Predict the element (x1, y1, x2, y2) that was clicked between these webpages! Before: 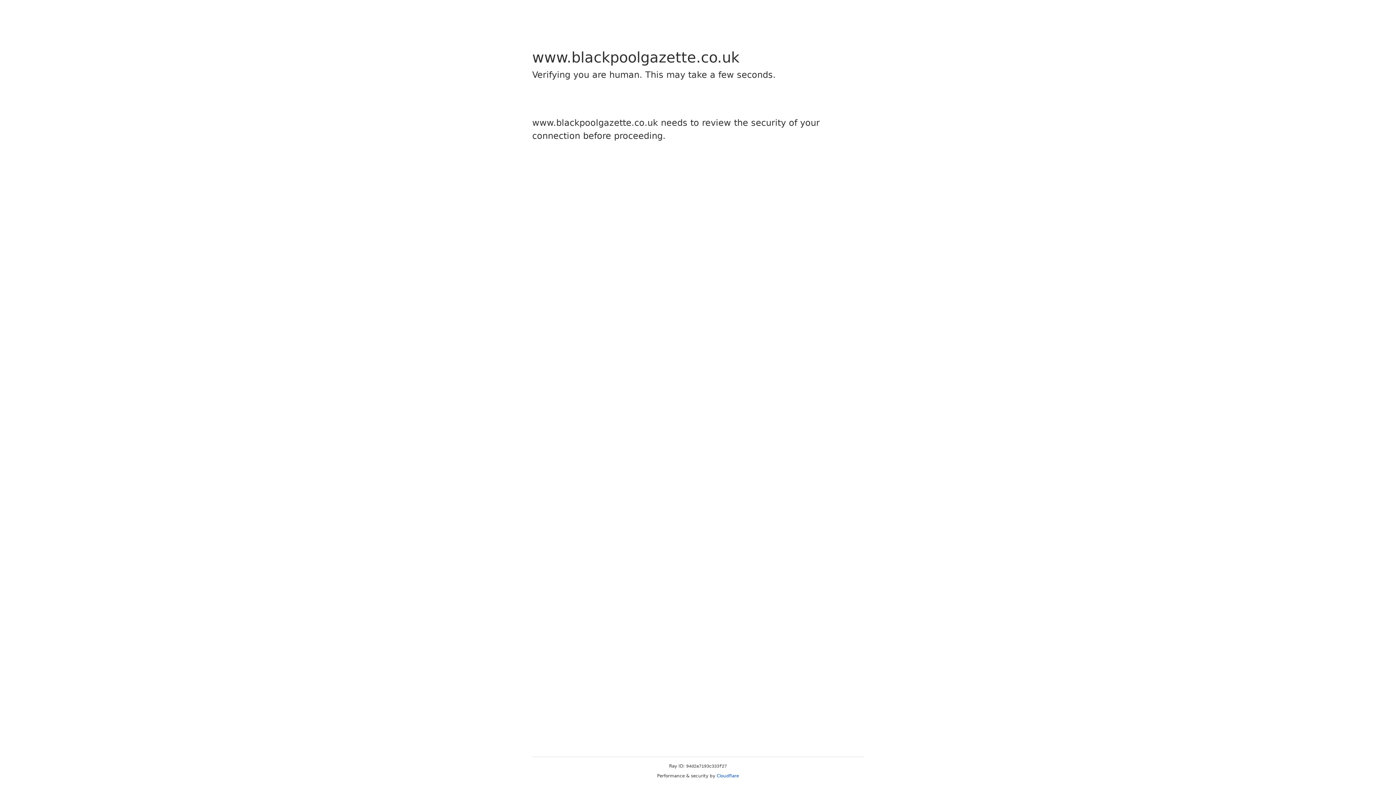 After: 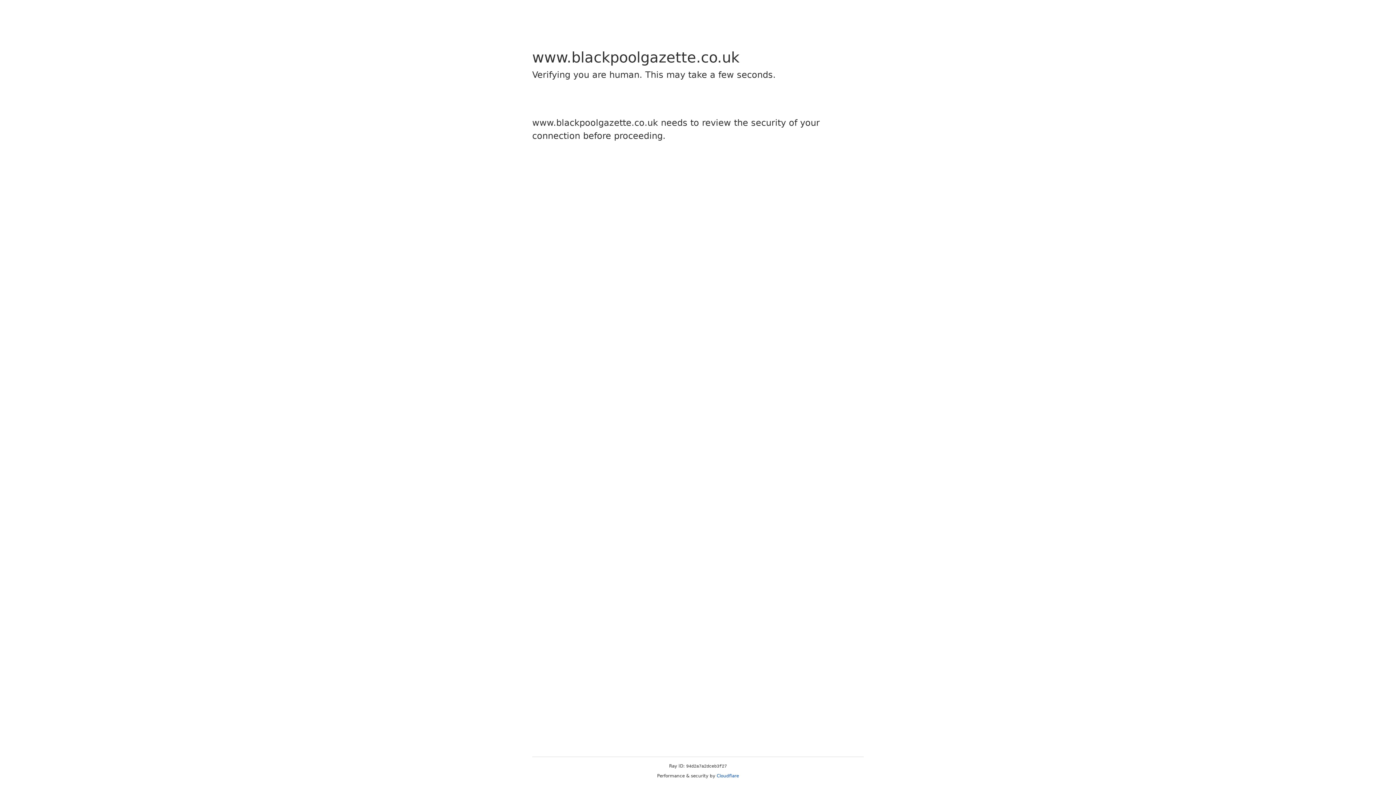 Action: label: Cloudflare bbox: (716, 773, 739, 778)